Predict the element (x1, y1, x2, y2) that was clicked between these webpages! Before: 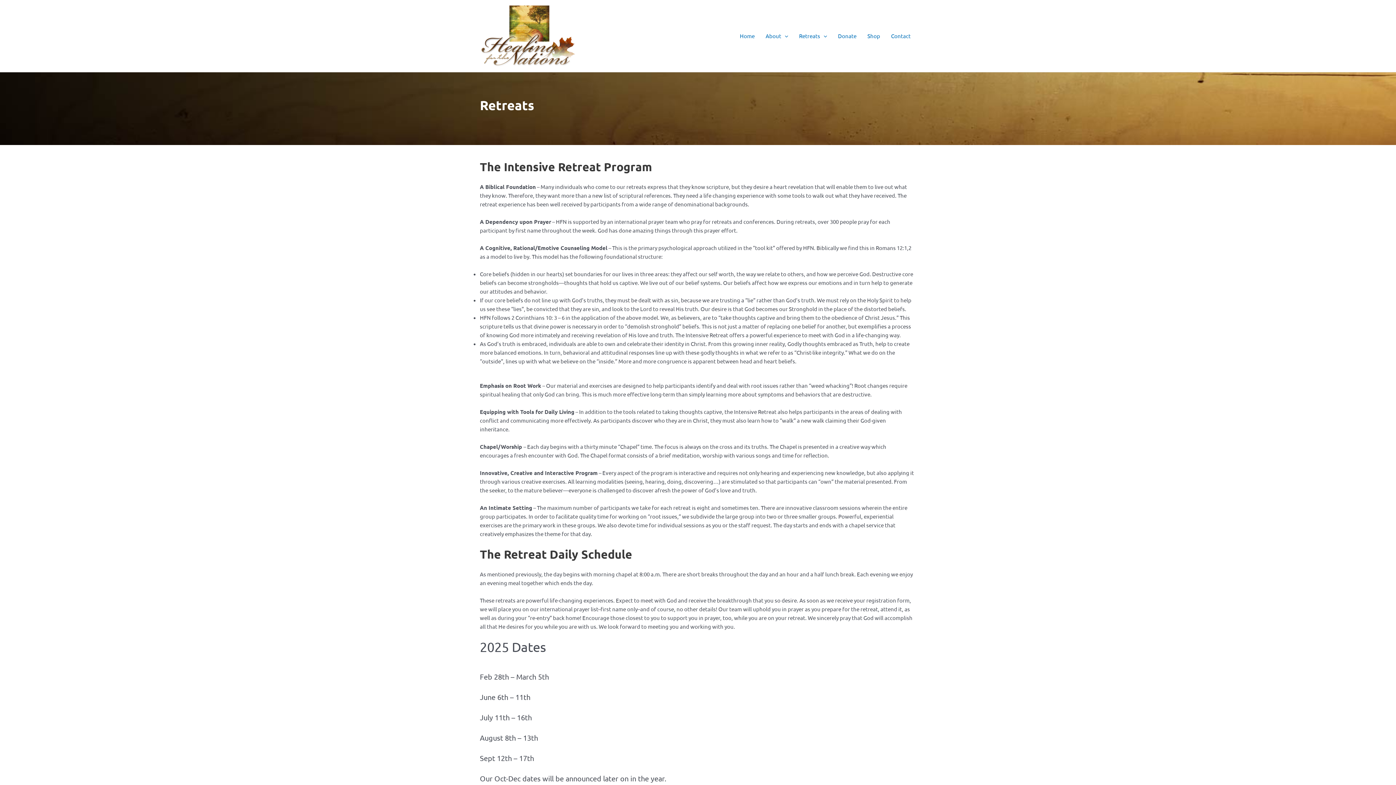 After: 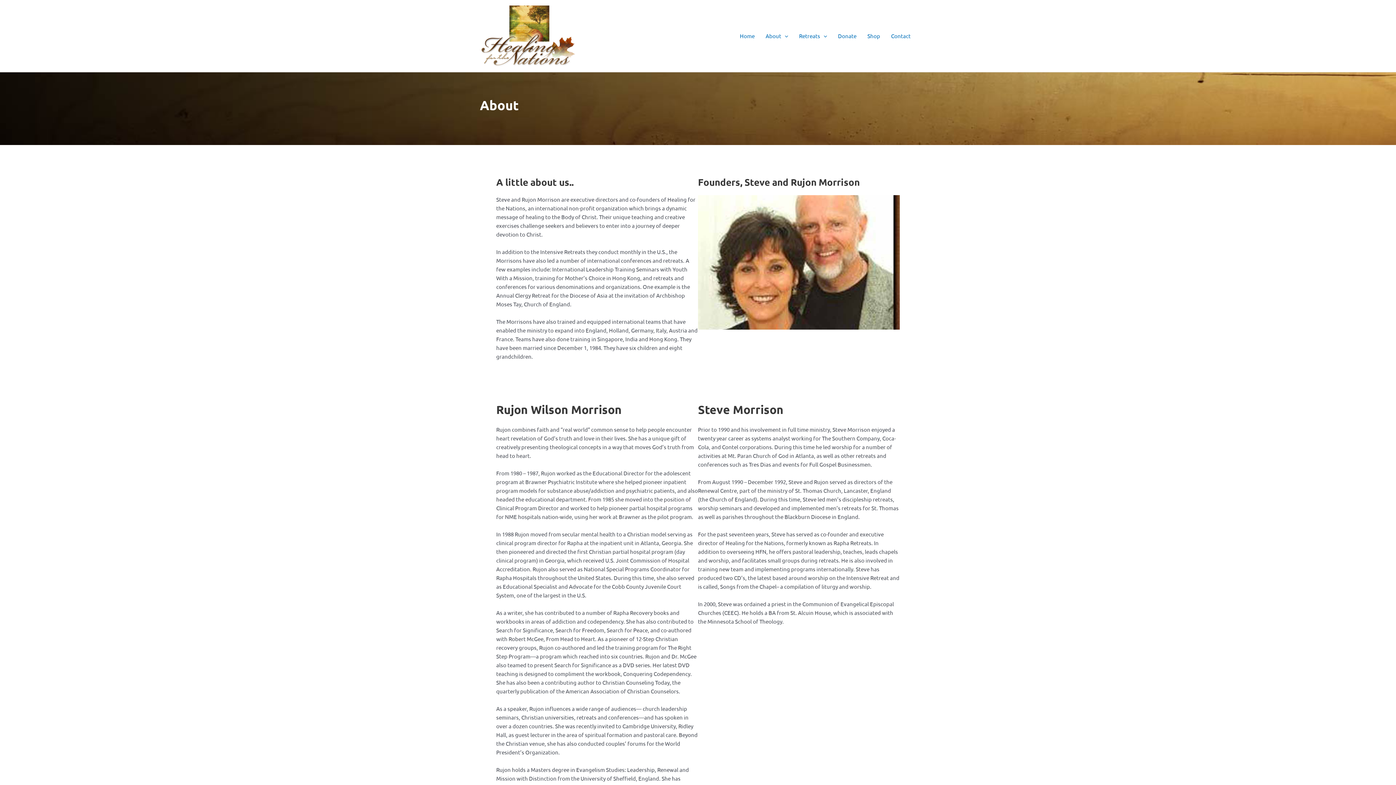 Action: label: About bbox: (760, 21, 793, 50)